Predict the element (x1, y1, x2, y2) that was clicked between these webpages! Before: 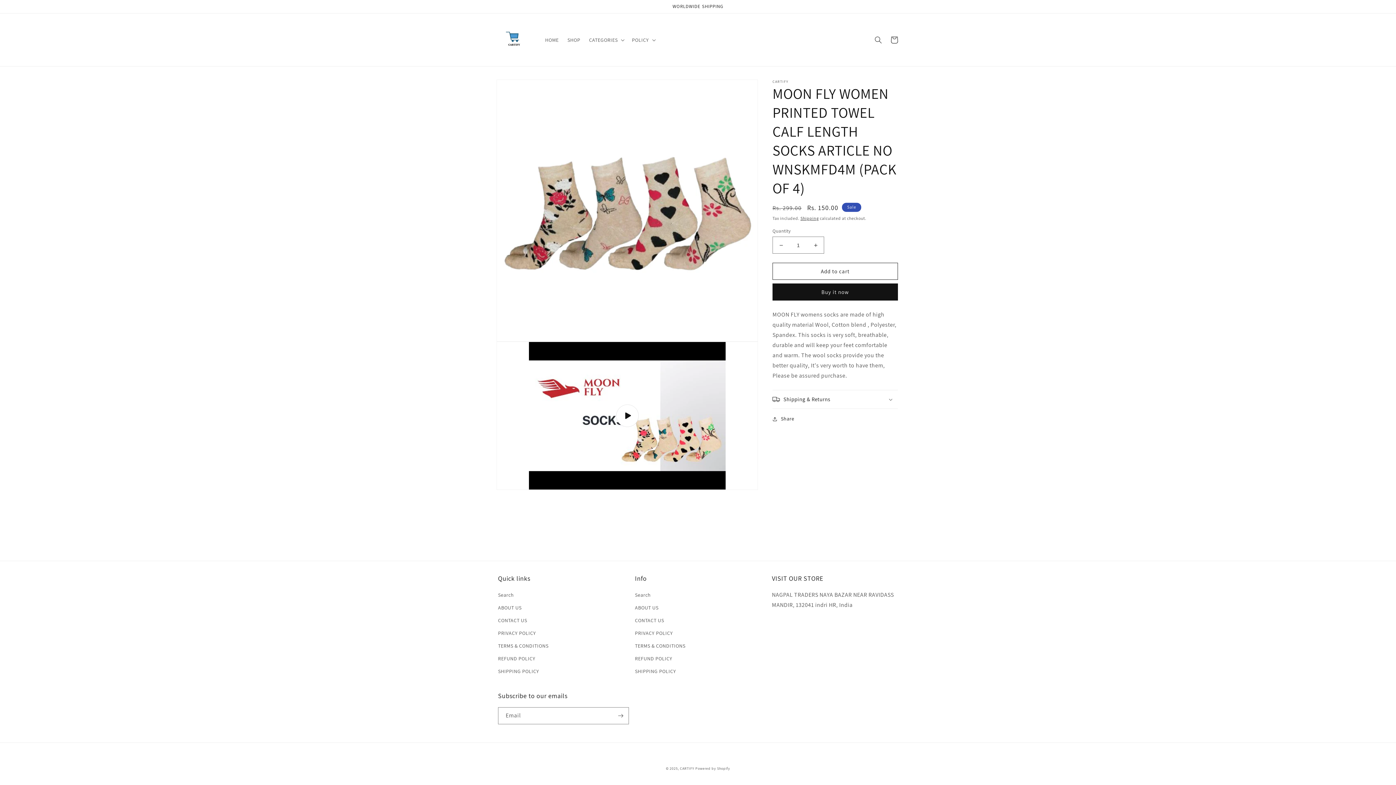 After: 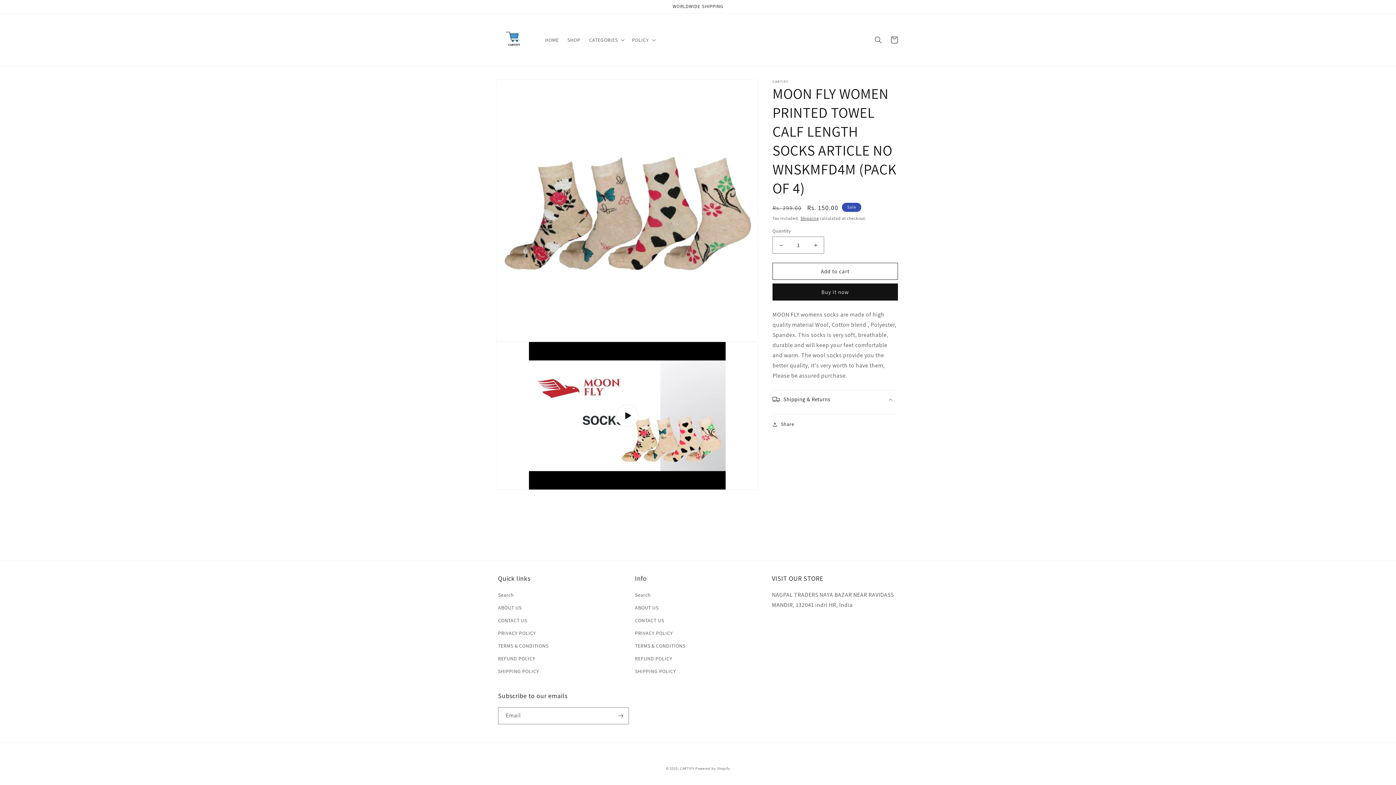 Action: bbox: (772, 390, 898, 408) label: Shipping & Returns